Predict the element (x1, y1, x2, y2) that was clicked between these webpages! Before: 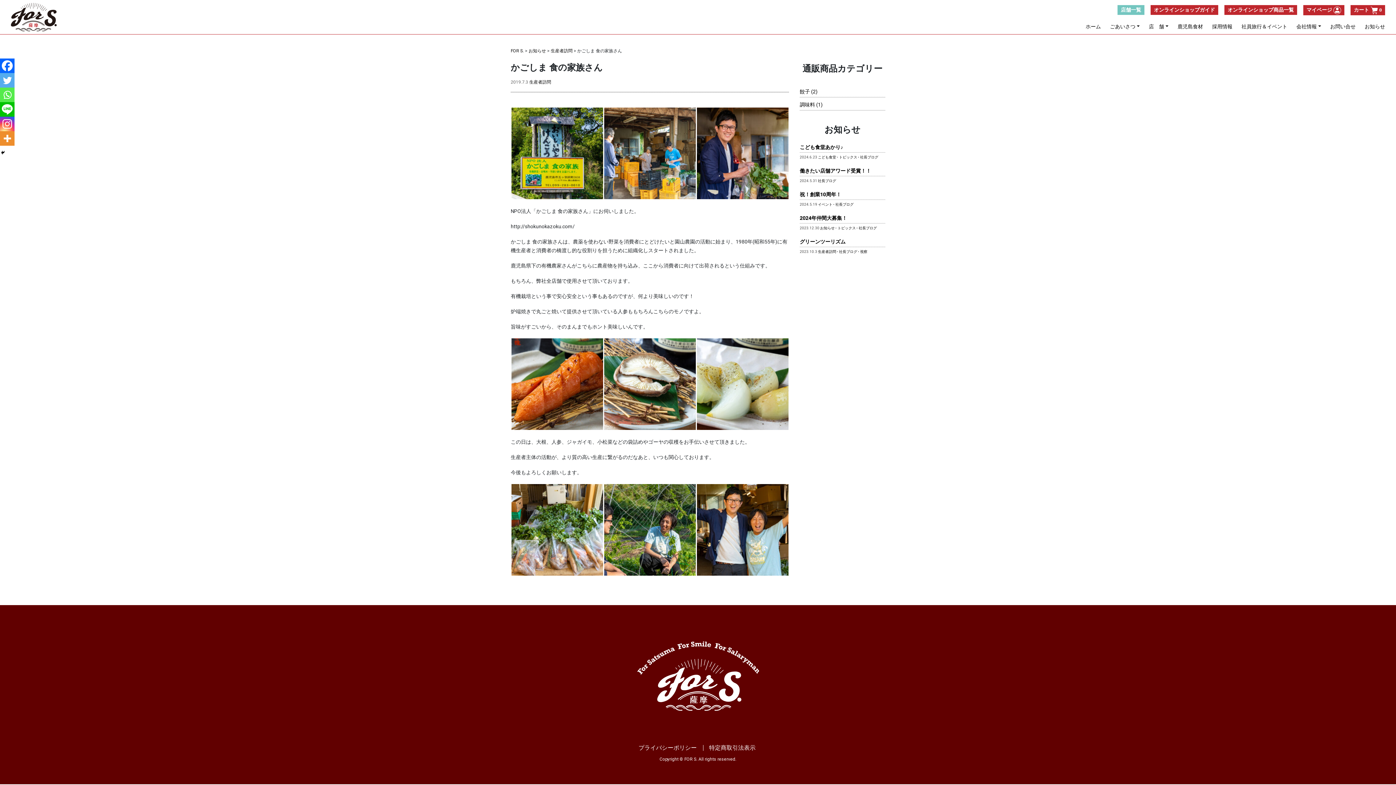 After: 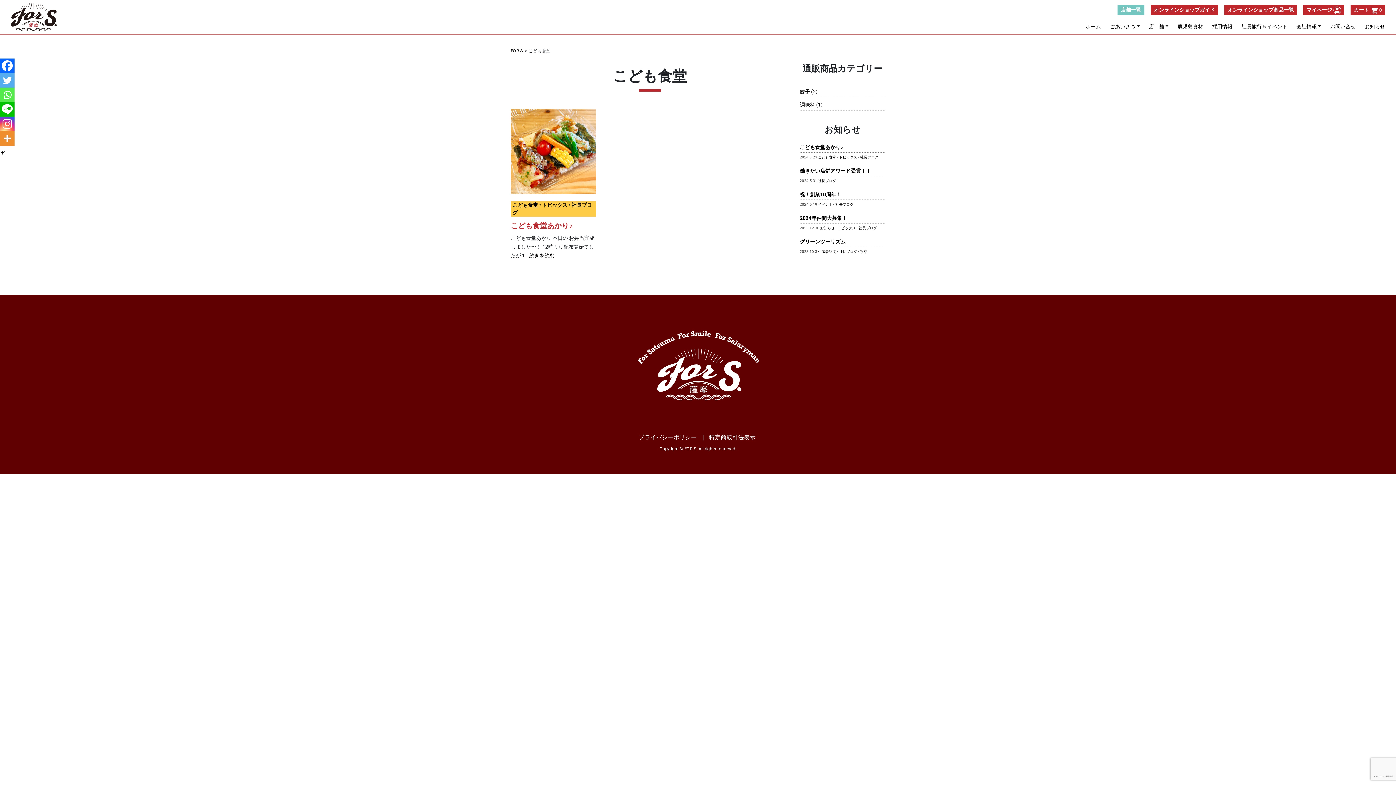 Action: bbox: (818, 155, 836, 159) label: こども食堂